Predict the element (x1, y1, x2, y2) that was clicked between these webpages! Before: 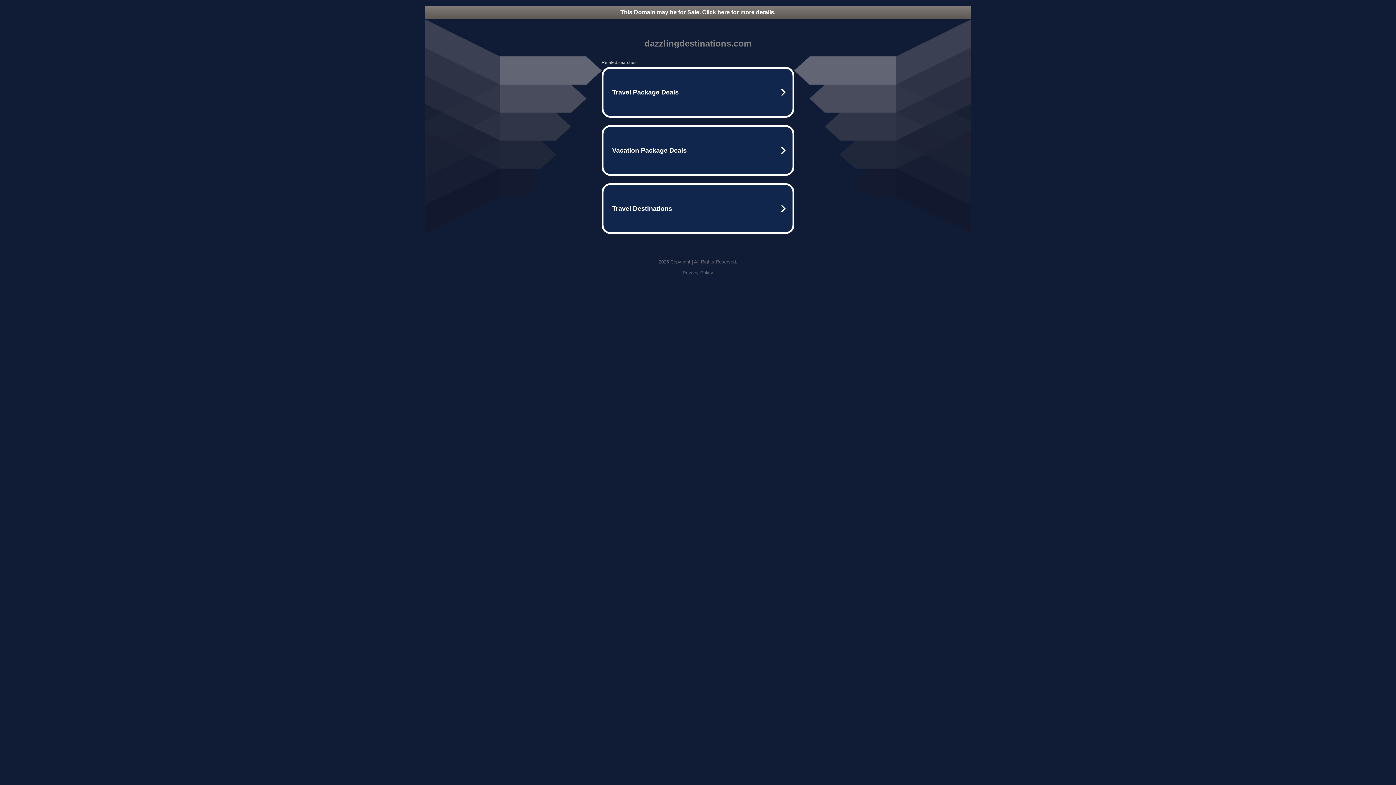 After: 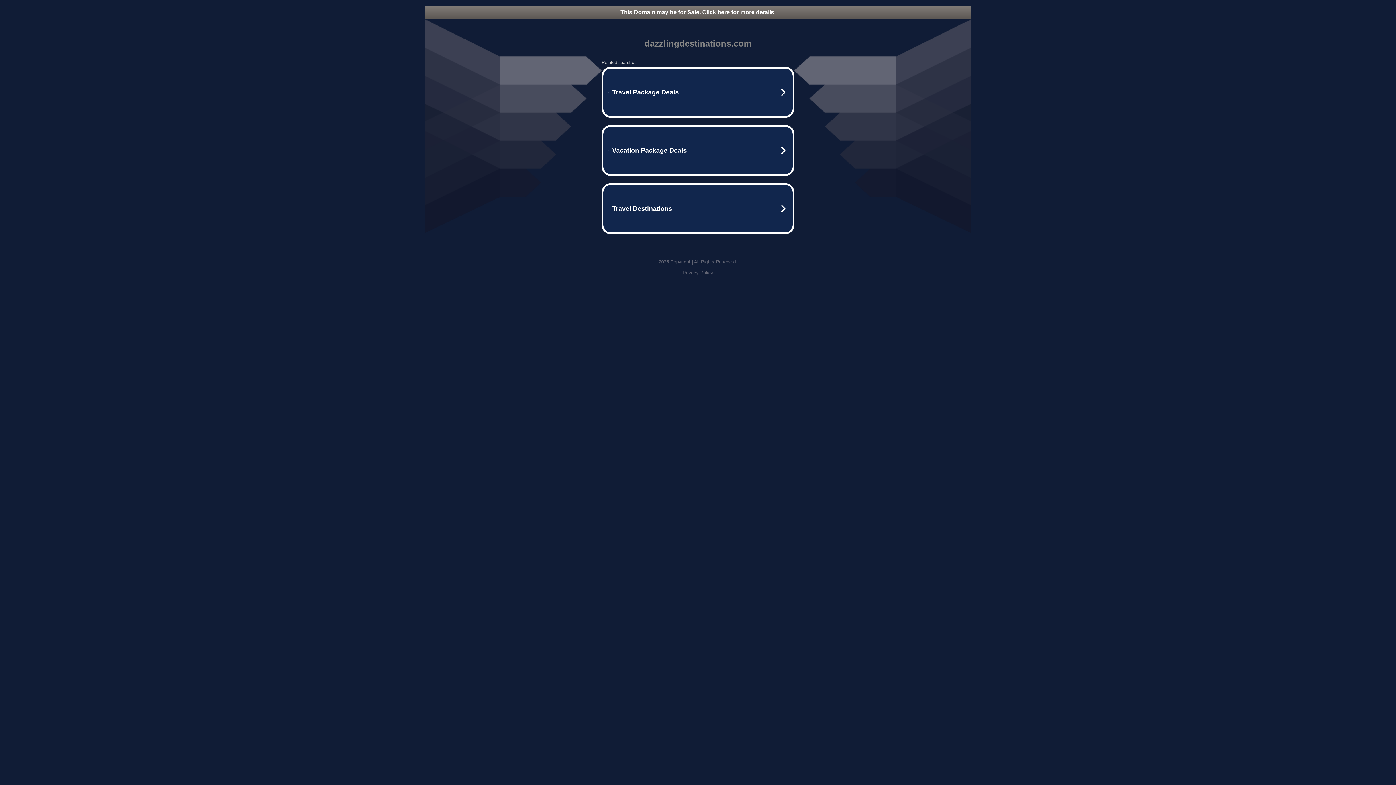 Action: bbox: (425, 5, 970, 18) label: This Domain may be for Sale. Click here for more details.